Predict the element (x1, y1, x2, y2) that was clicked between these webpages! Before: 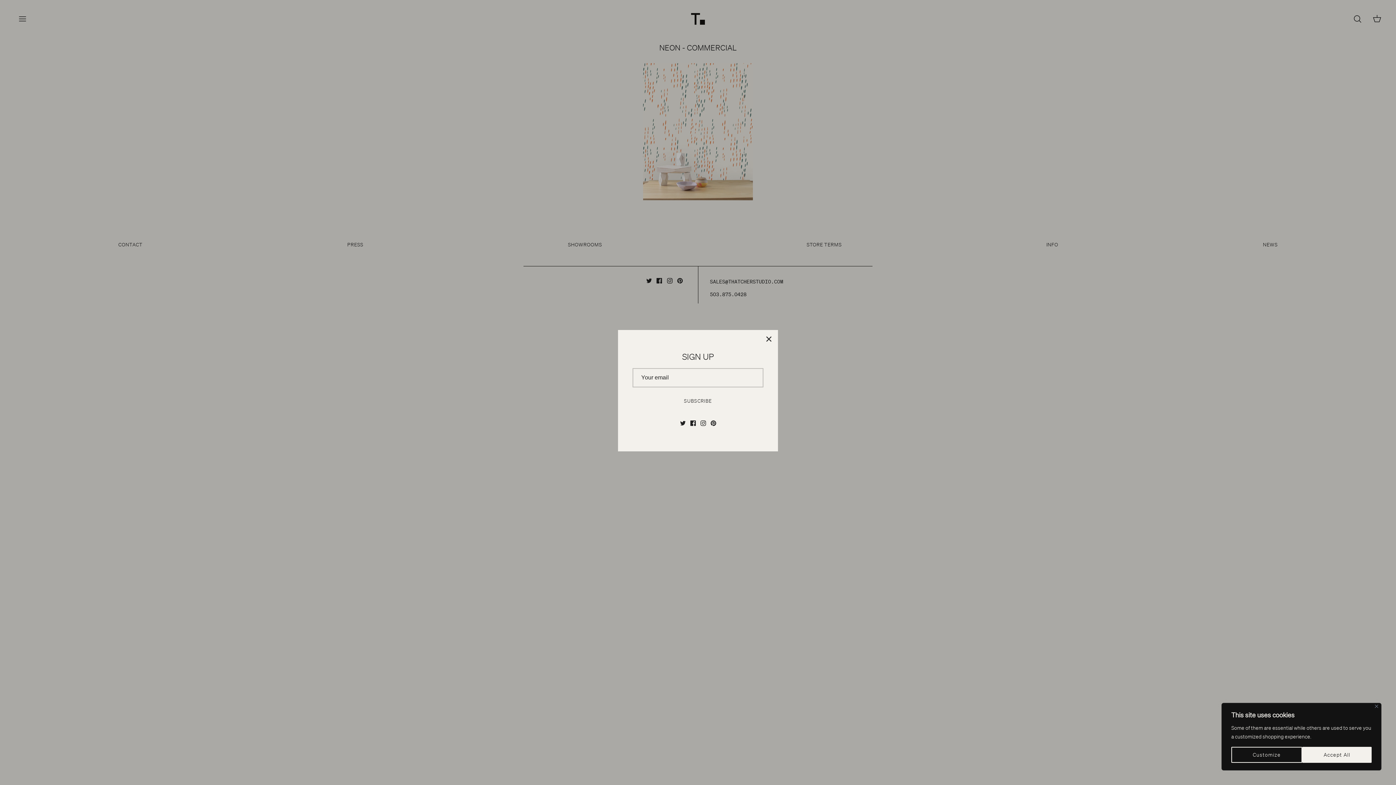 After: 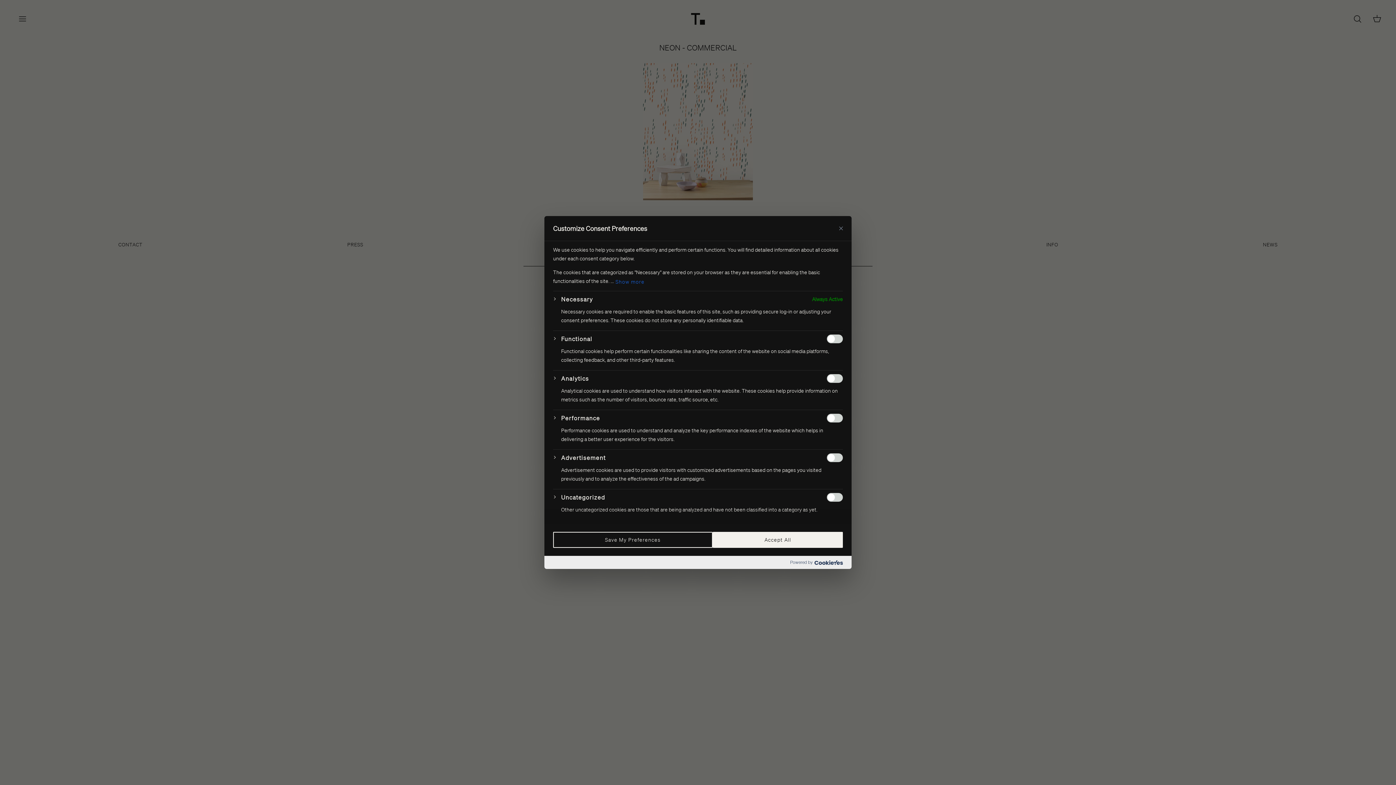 Action: bbox: (1231, 747, 1302, 763) label: Customize